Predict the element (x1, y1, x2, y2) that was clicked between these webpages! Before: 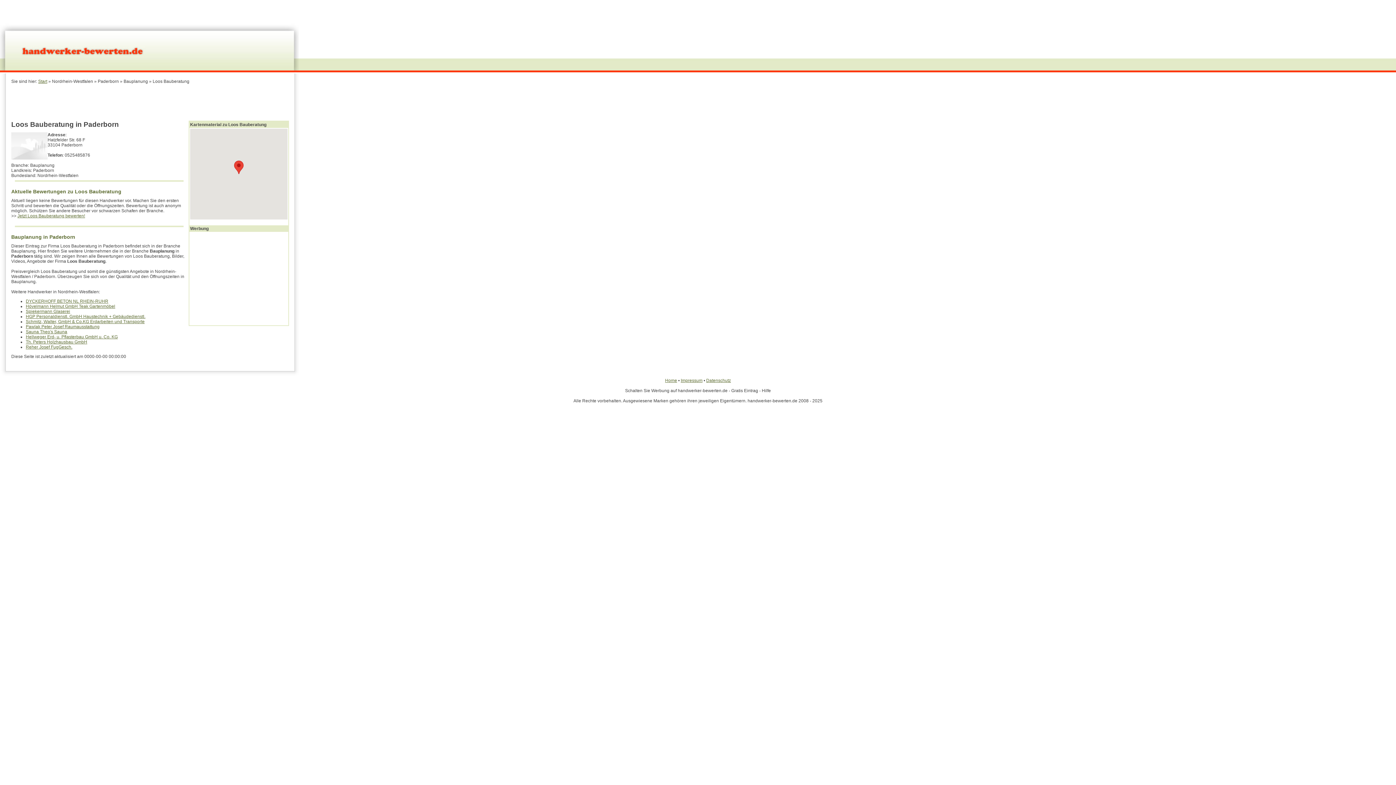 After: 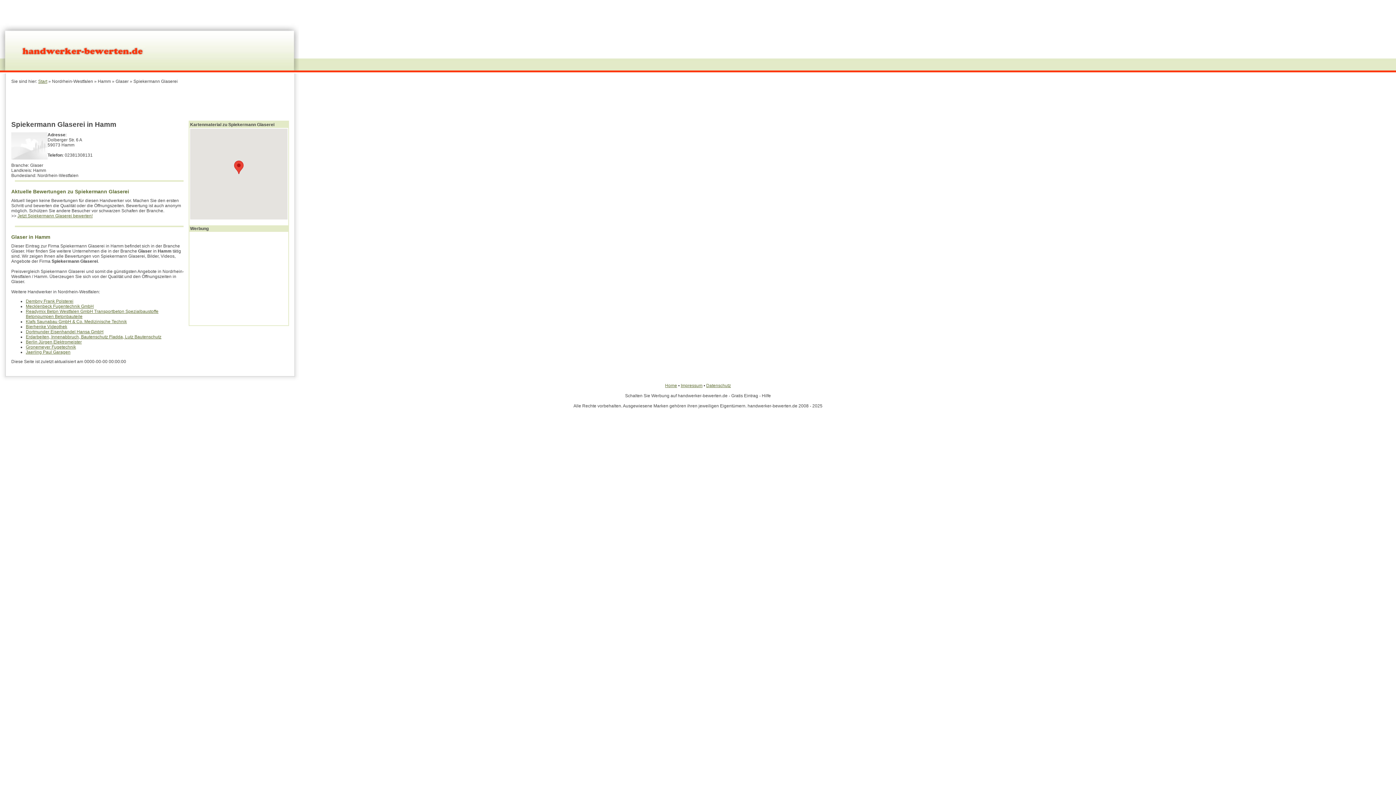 Action: bbox: (25, 309, 70, 314) label: Spiekermann Glaserei